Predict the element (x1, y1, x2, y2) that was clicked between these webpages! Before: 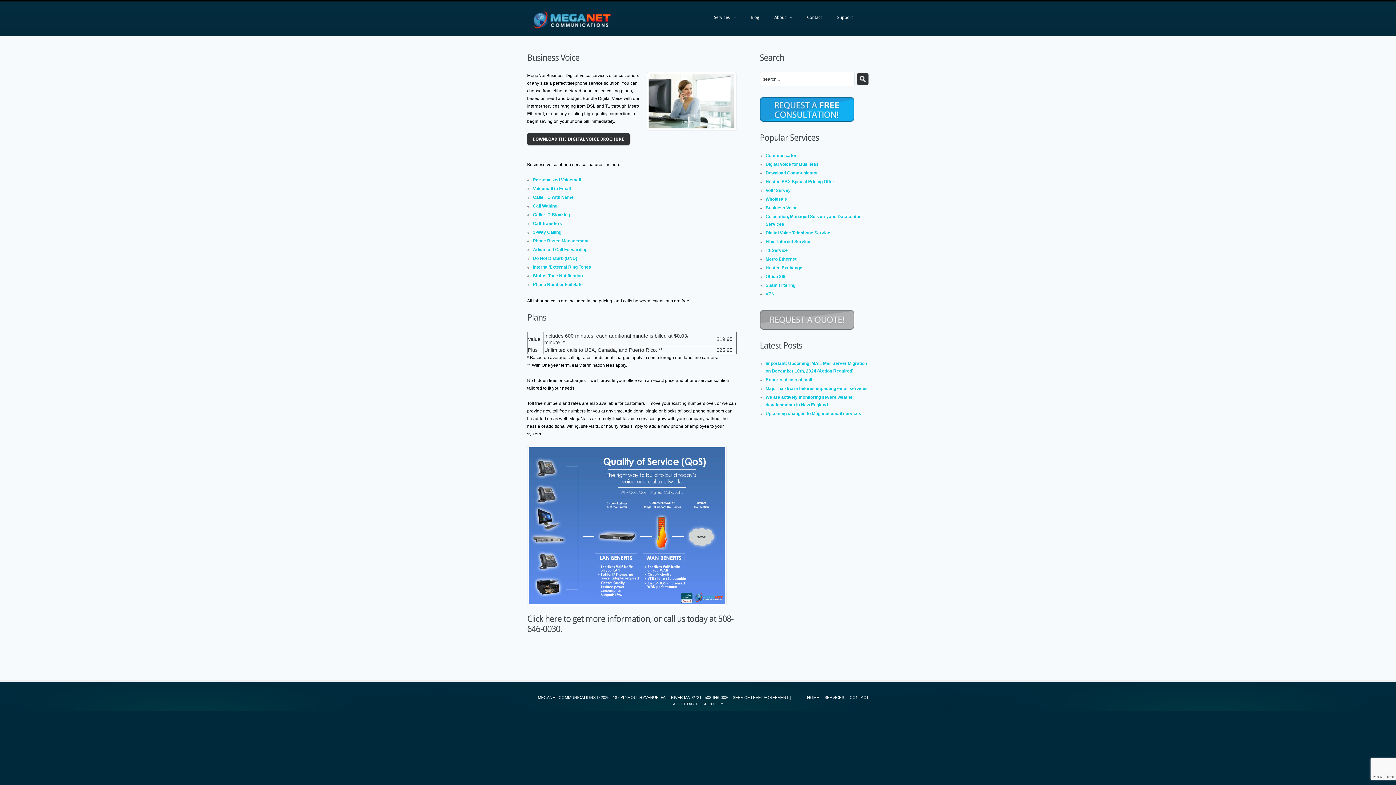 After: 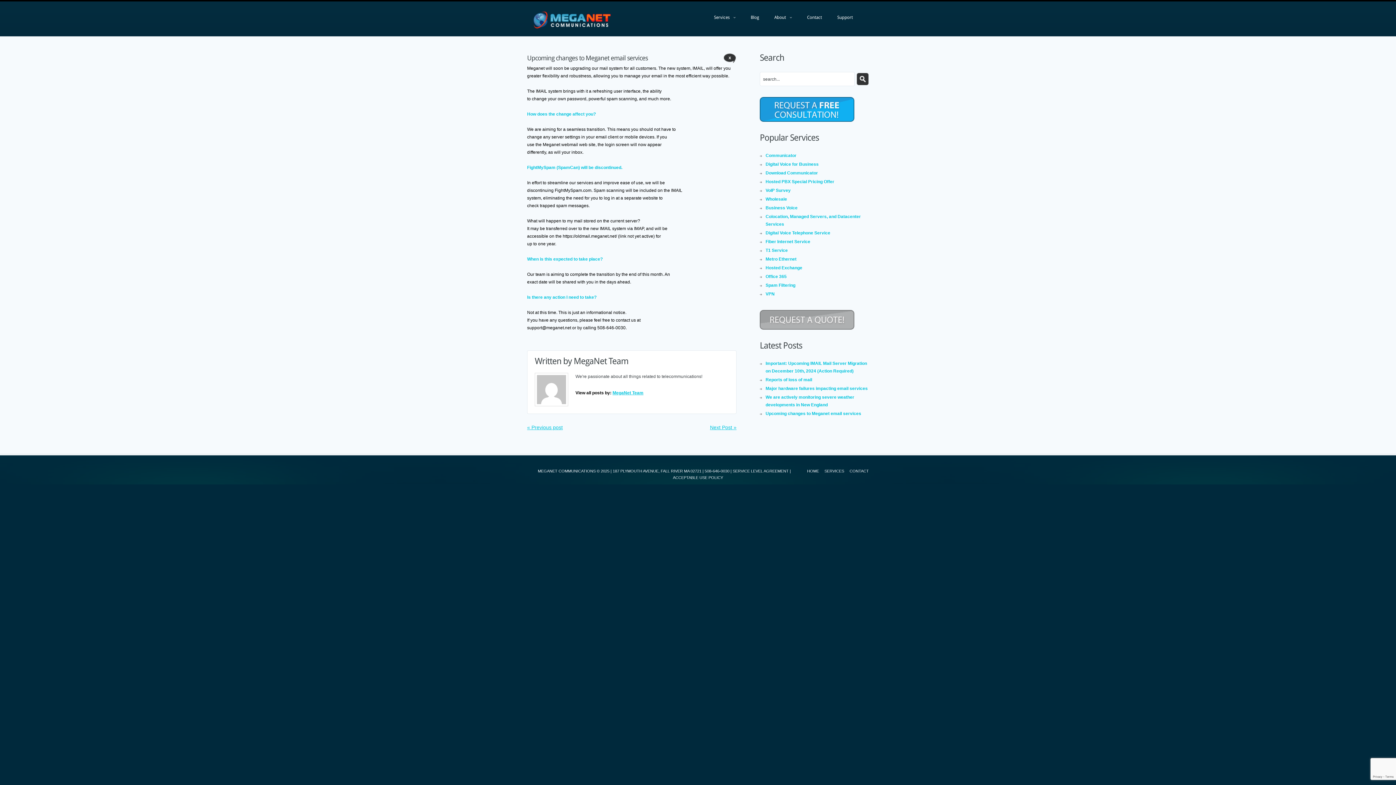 Action: label: Upcoming changes to Meganet email services bbox: (765, 411, 861, 416)